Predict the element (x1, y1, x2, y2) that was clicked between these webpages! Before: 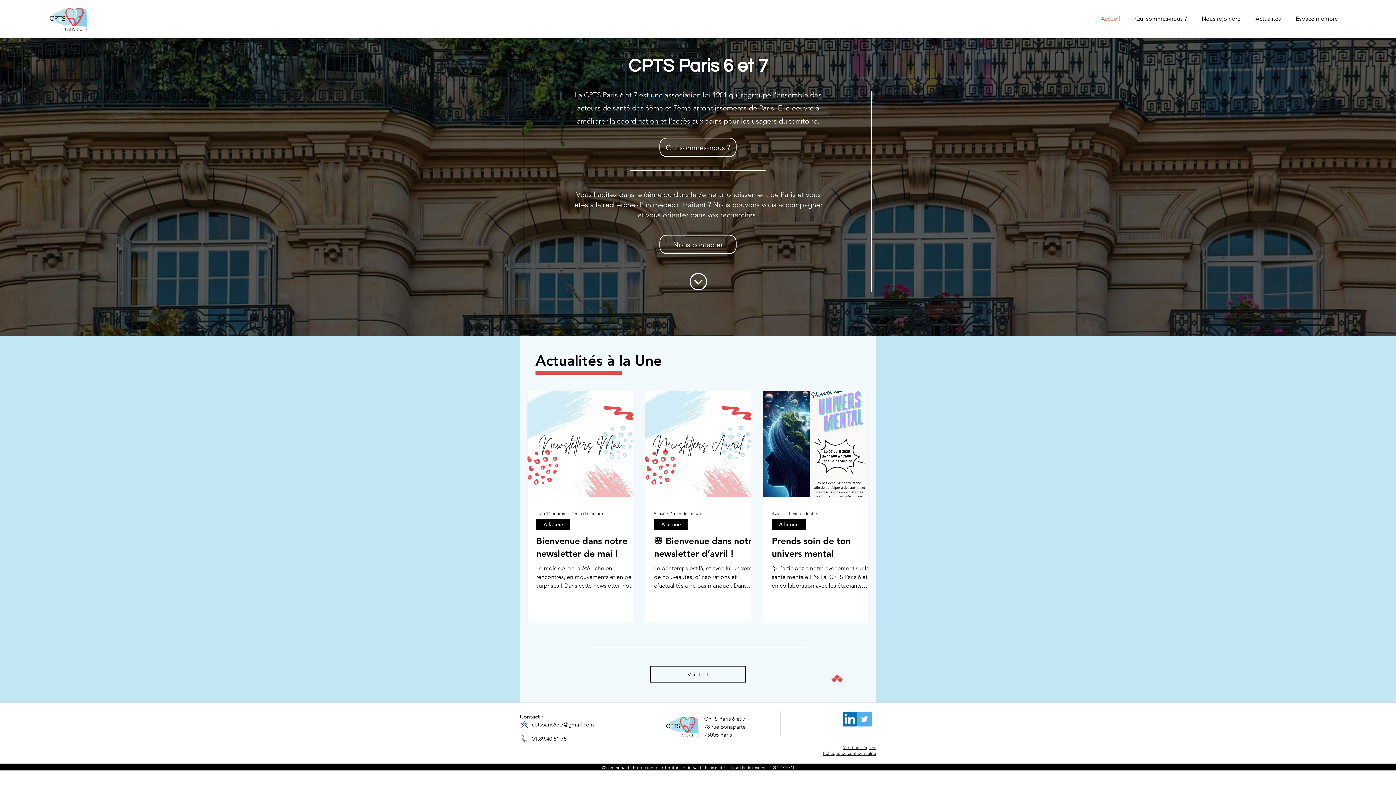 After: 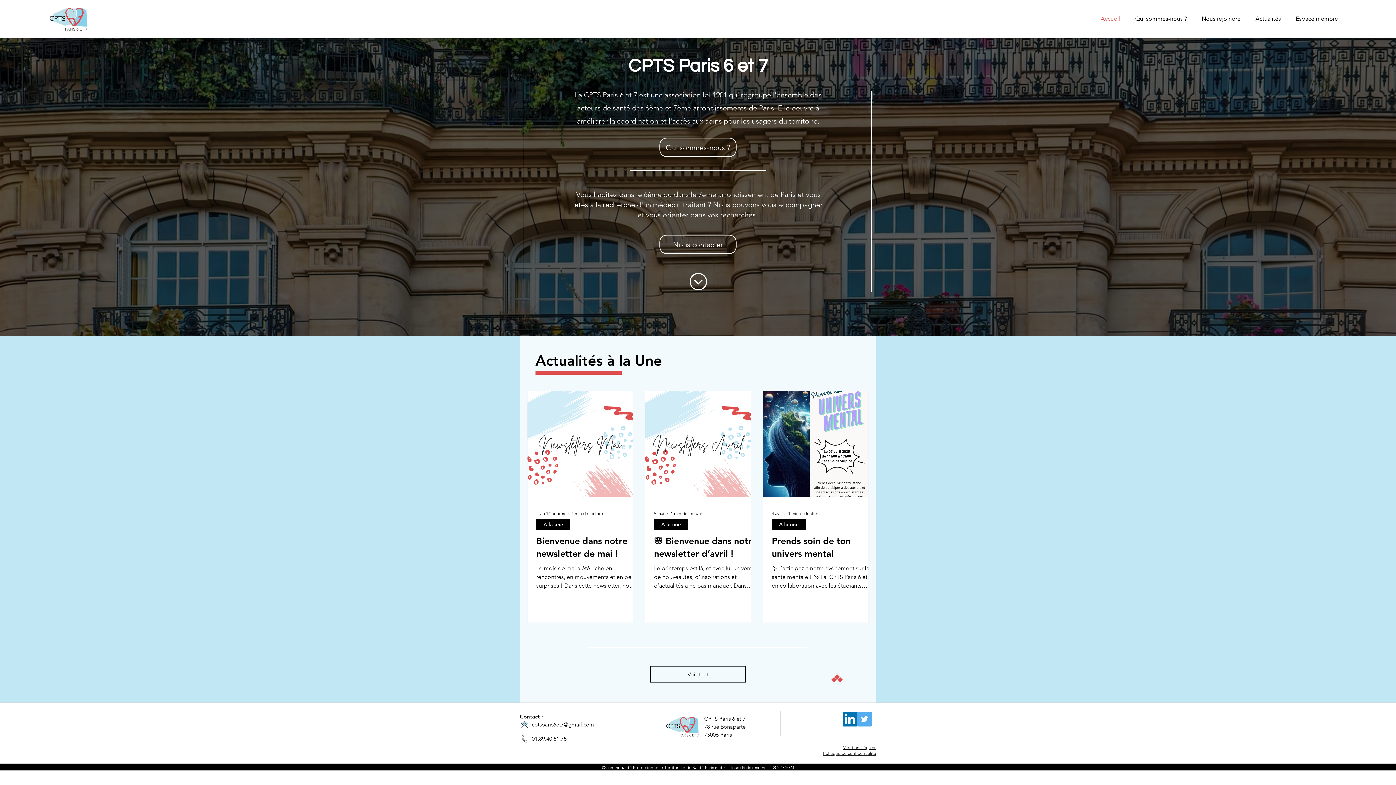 Action: label: Twitter bbox: (857, 712, 872, 726)